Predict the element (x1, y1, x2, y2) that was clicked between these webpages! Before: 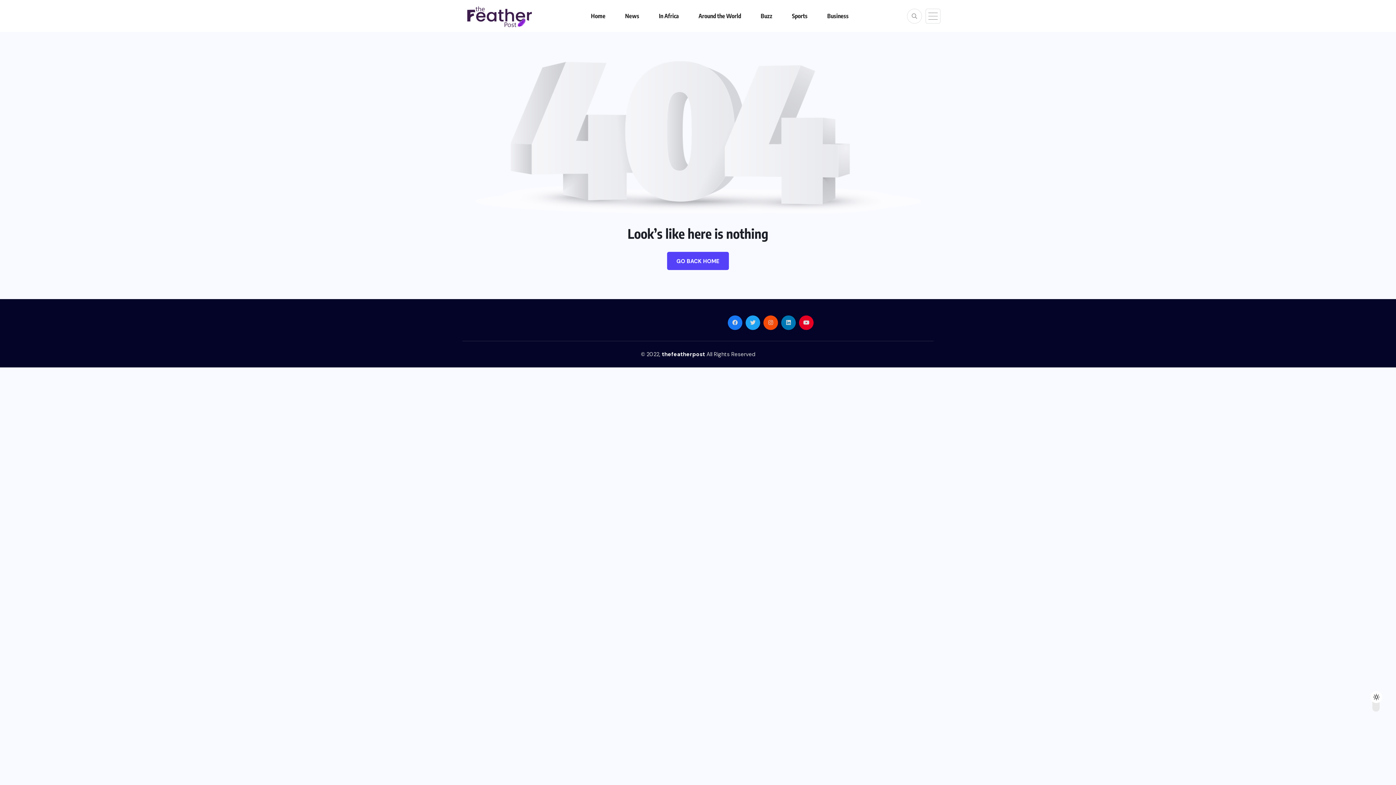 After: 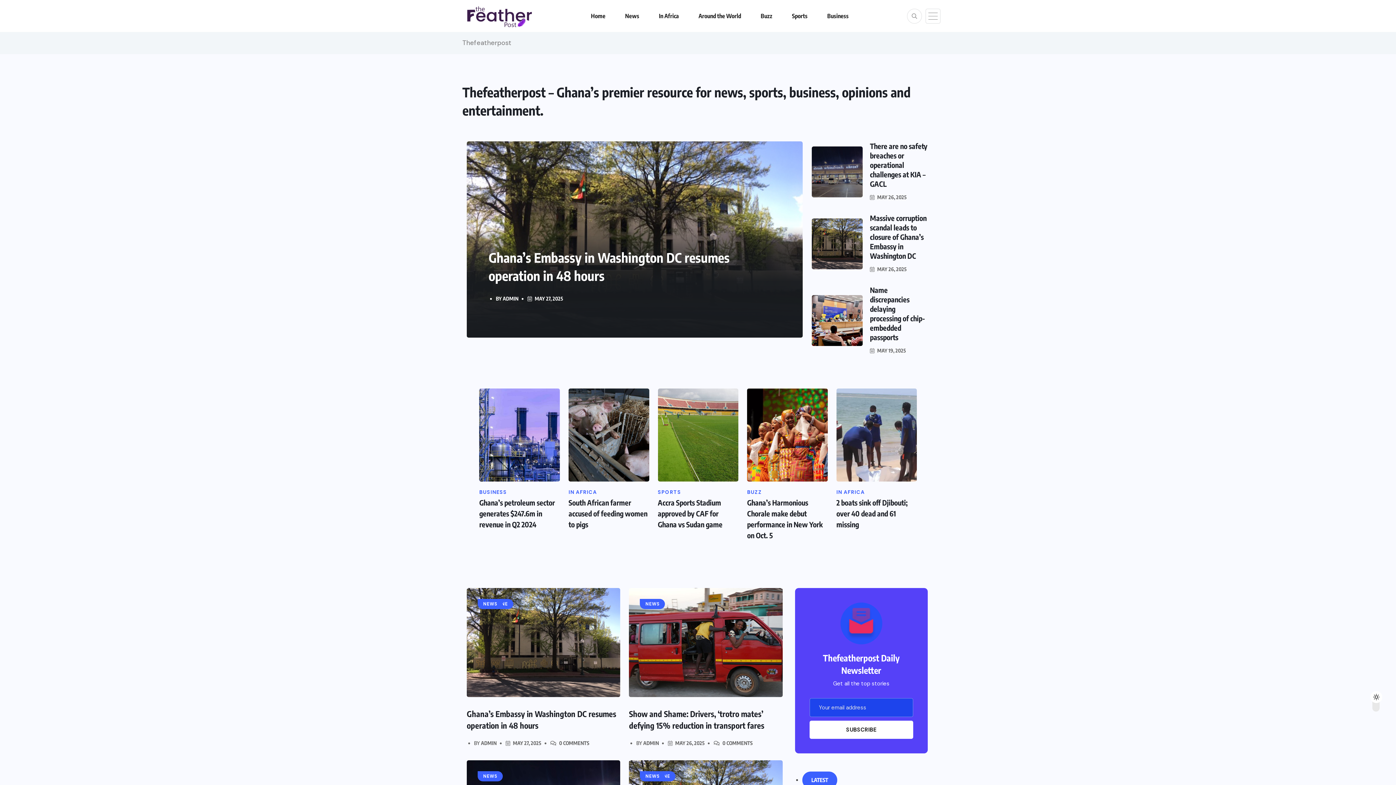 Action: bbox: (591, 3, 623, 28) label: Home